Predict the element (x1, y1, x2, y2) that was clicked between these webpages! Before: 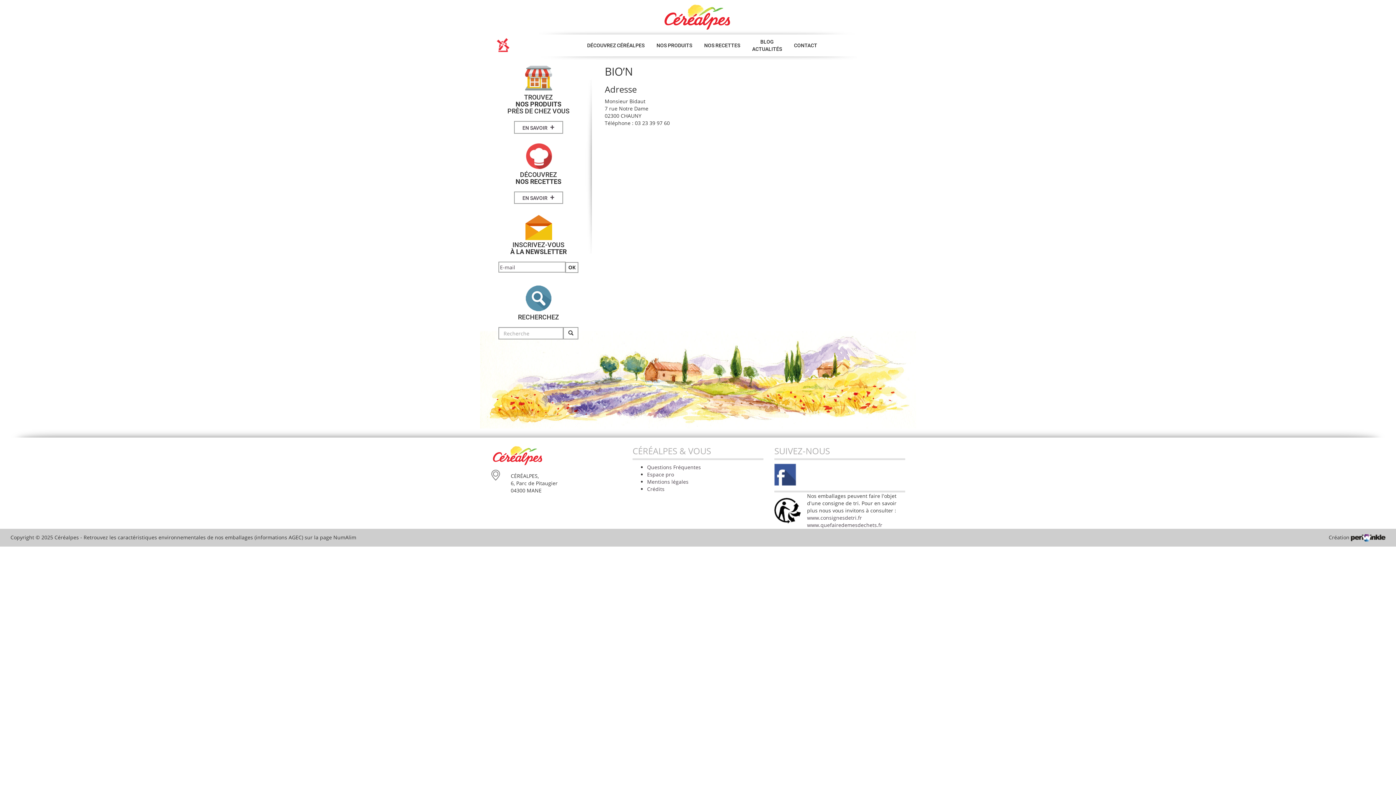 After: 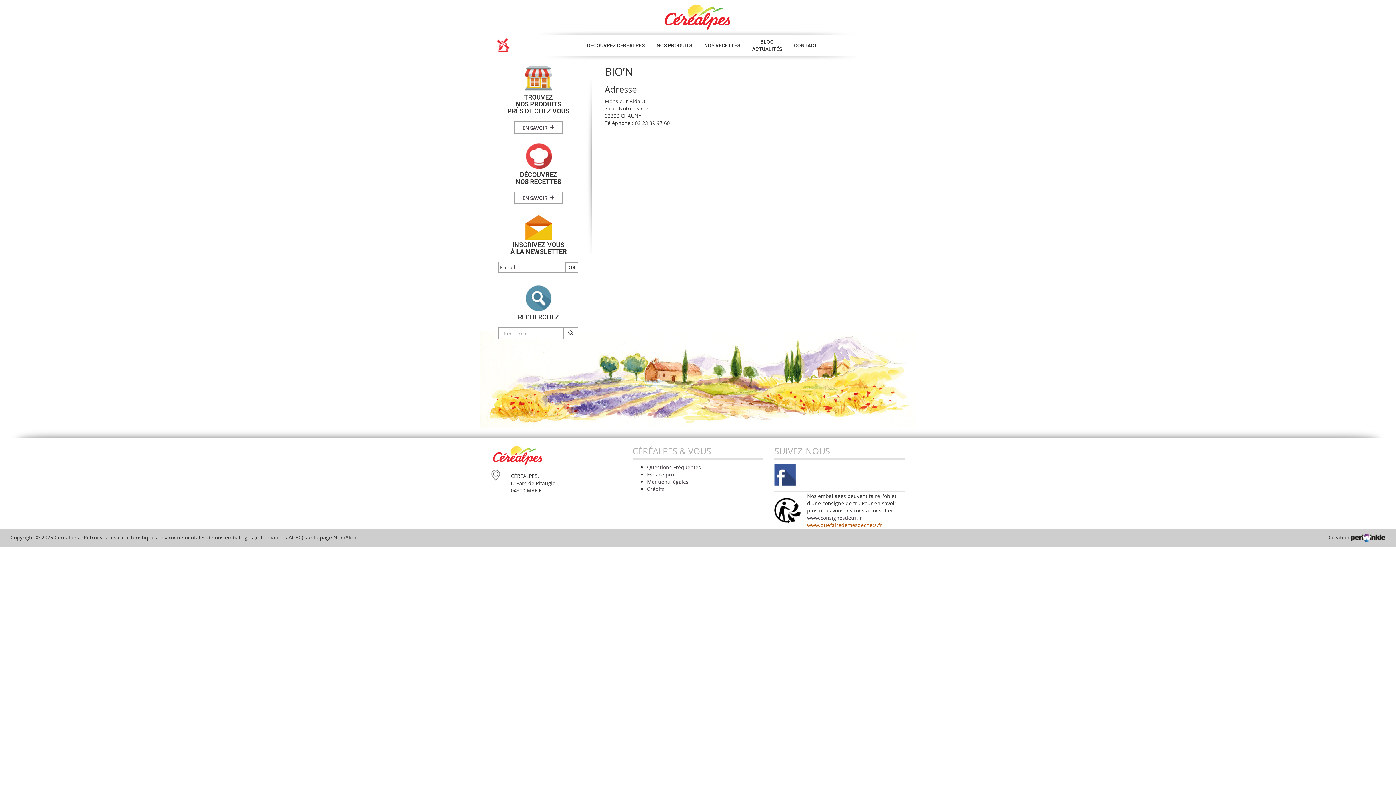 Action: bbox: (807, 521, 882, 528) label: www.quefairedemesdechets.fr